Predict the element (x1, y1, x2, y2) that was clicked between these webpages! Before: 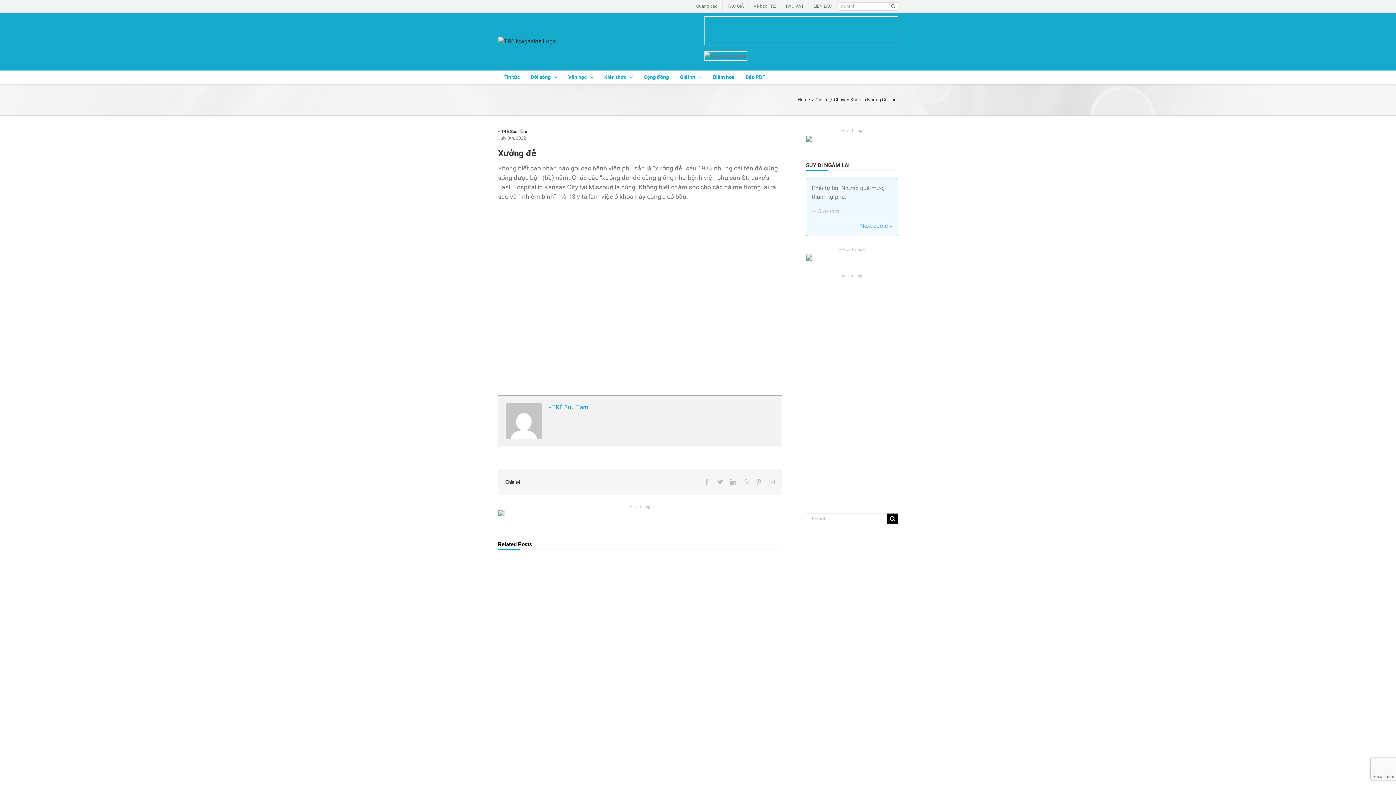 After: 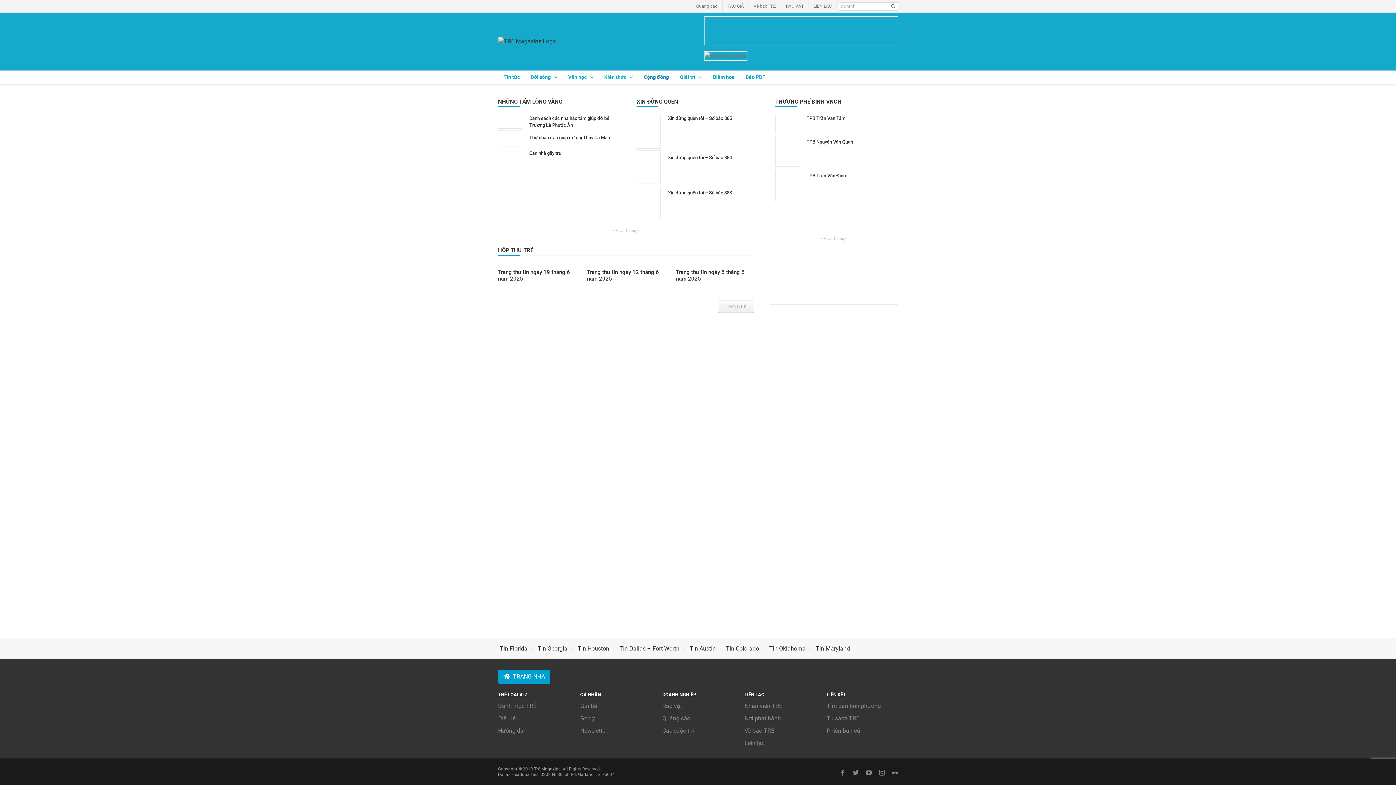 Action: bbox: (644, 70, 669, 83) label: Cộng đồng